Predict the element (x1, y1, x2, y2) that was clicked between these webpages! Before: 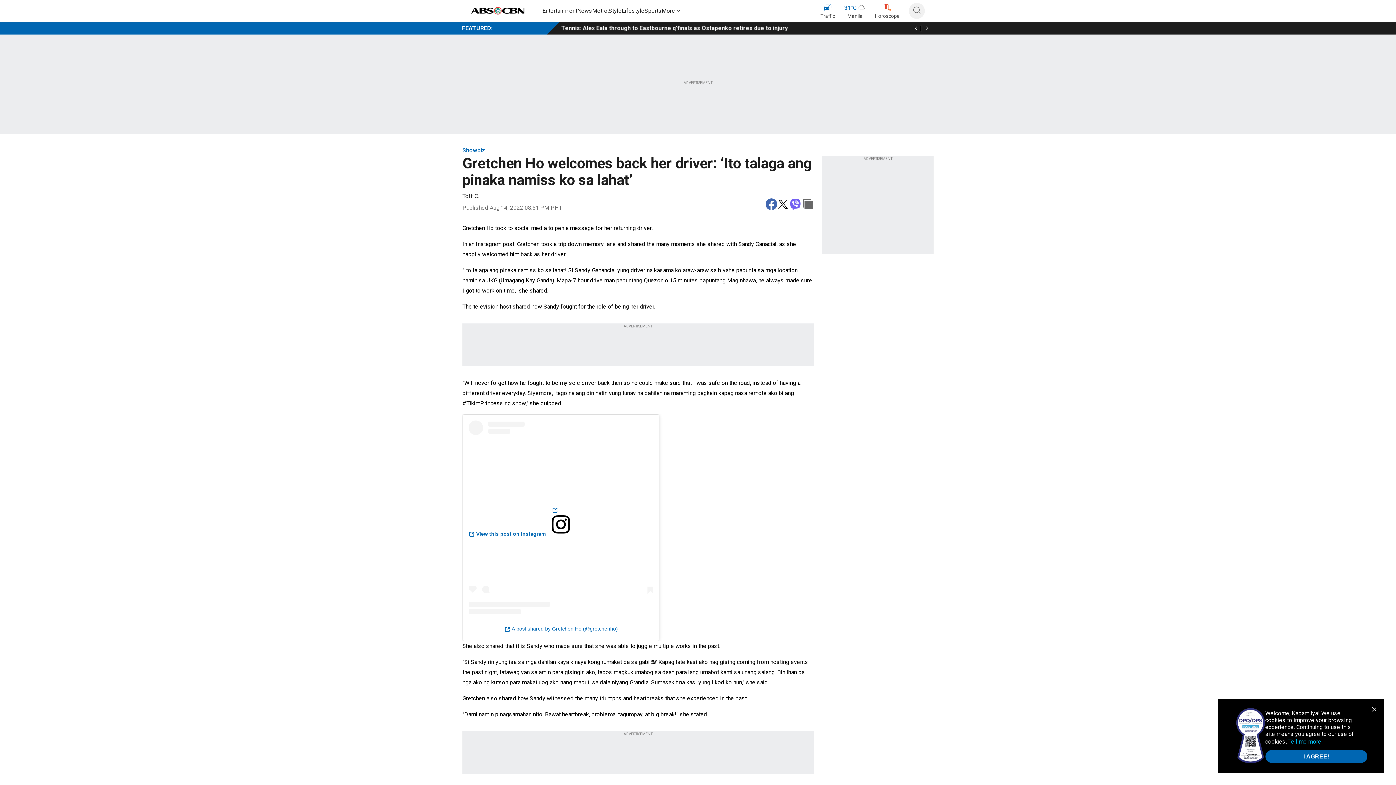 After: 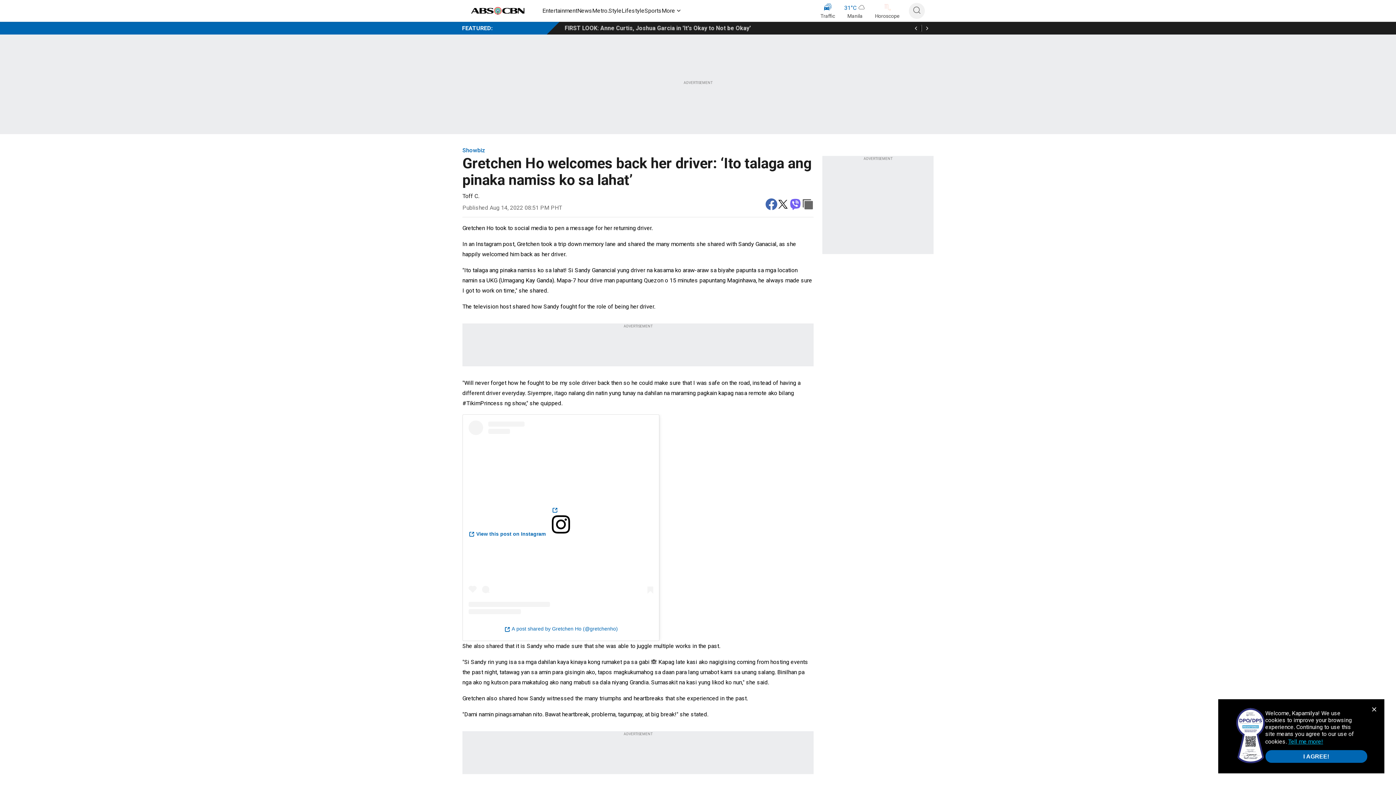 Action: bbox: (504, 626, 618, 632) label: A post shared by Gretchen Ho (@gretchenho)